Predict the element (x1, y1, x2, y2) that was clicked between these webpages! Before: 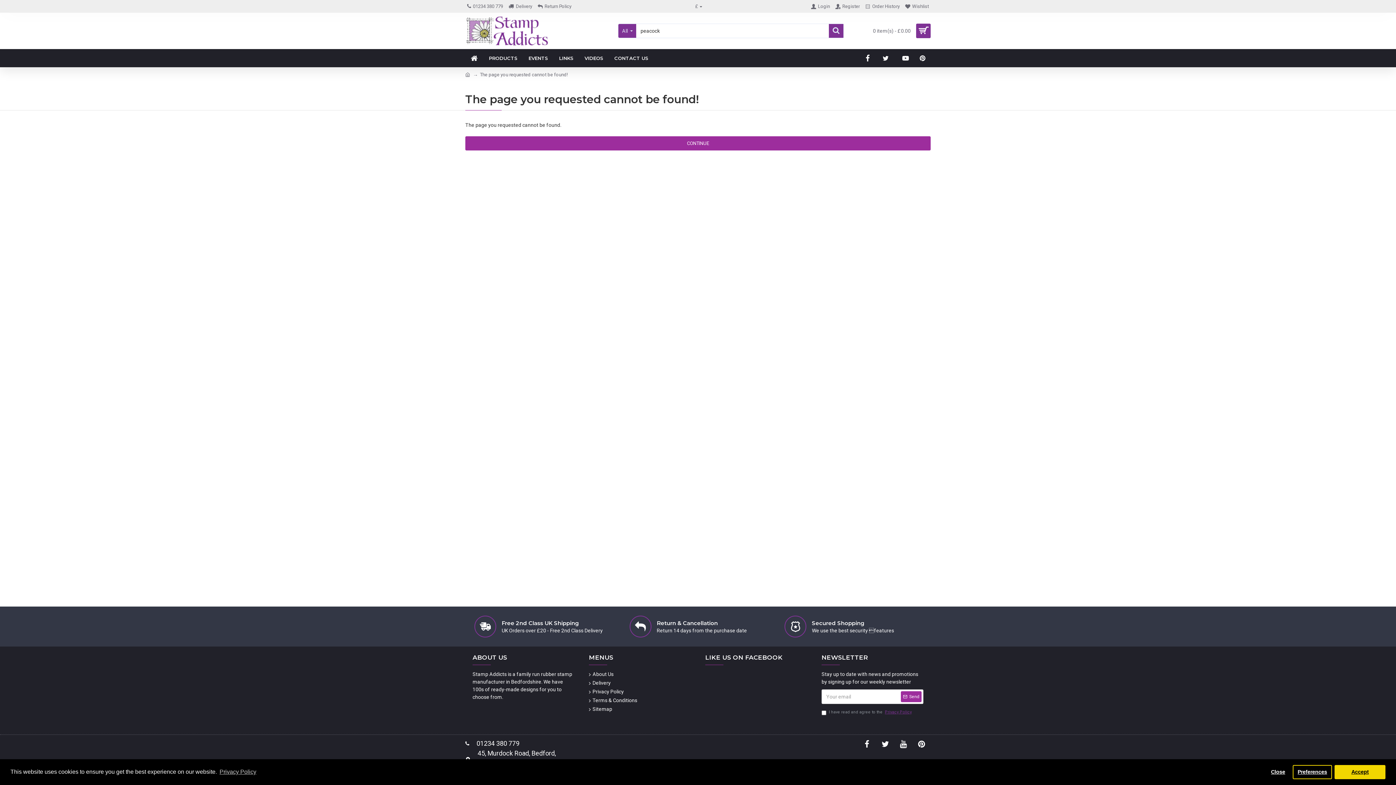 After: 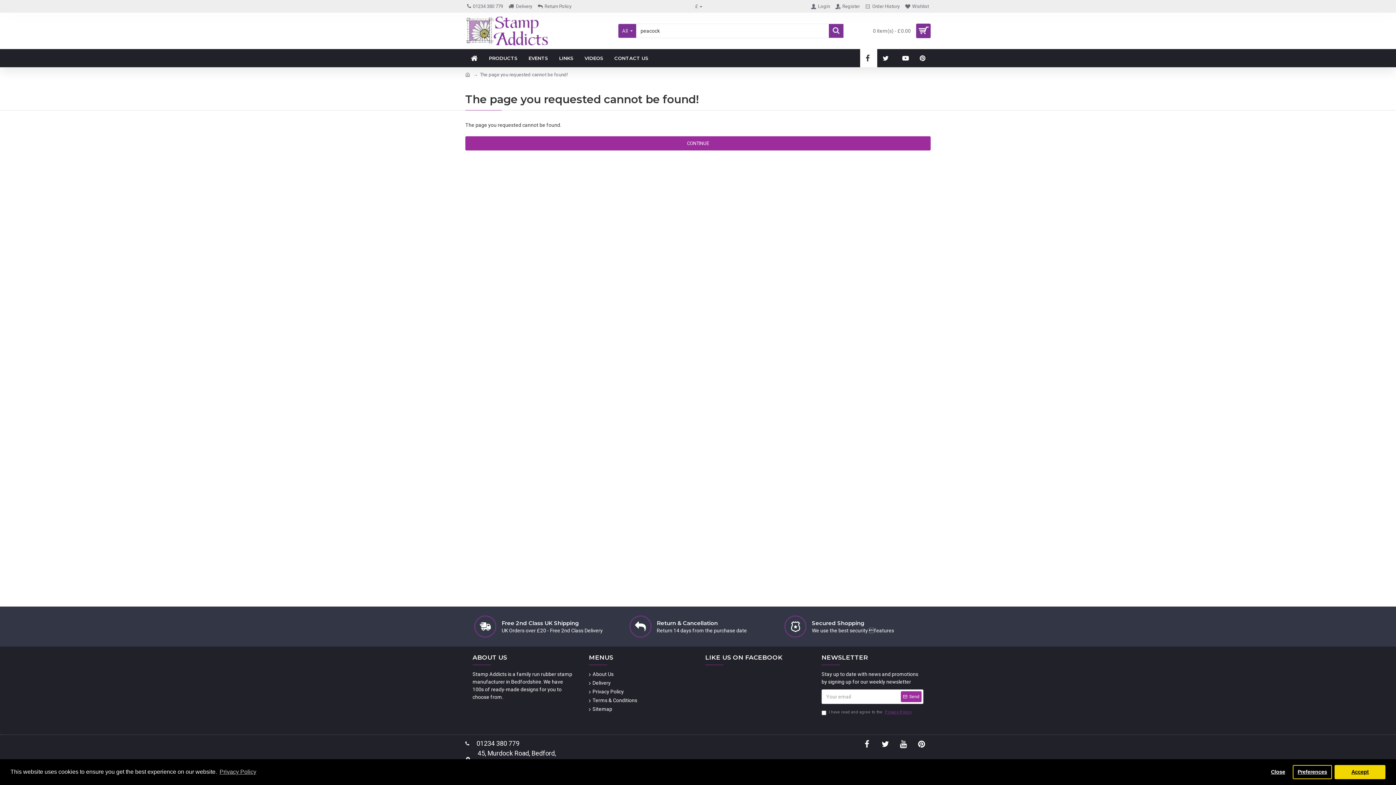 Action: bbox: (860, 49, 877, 67)